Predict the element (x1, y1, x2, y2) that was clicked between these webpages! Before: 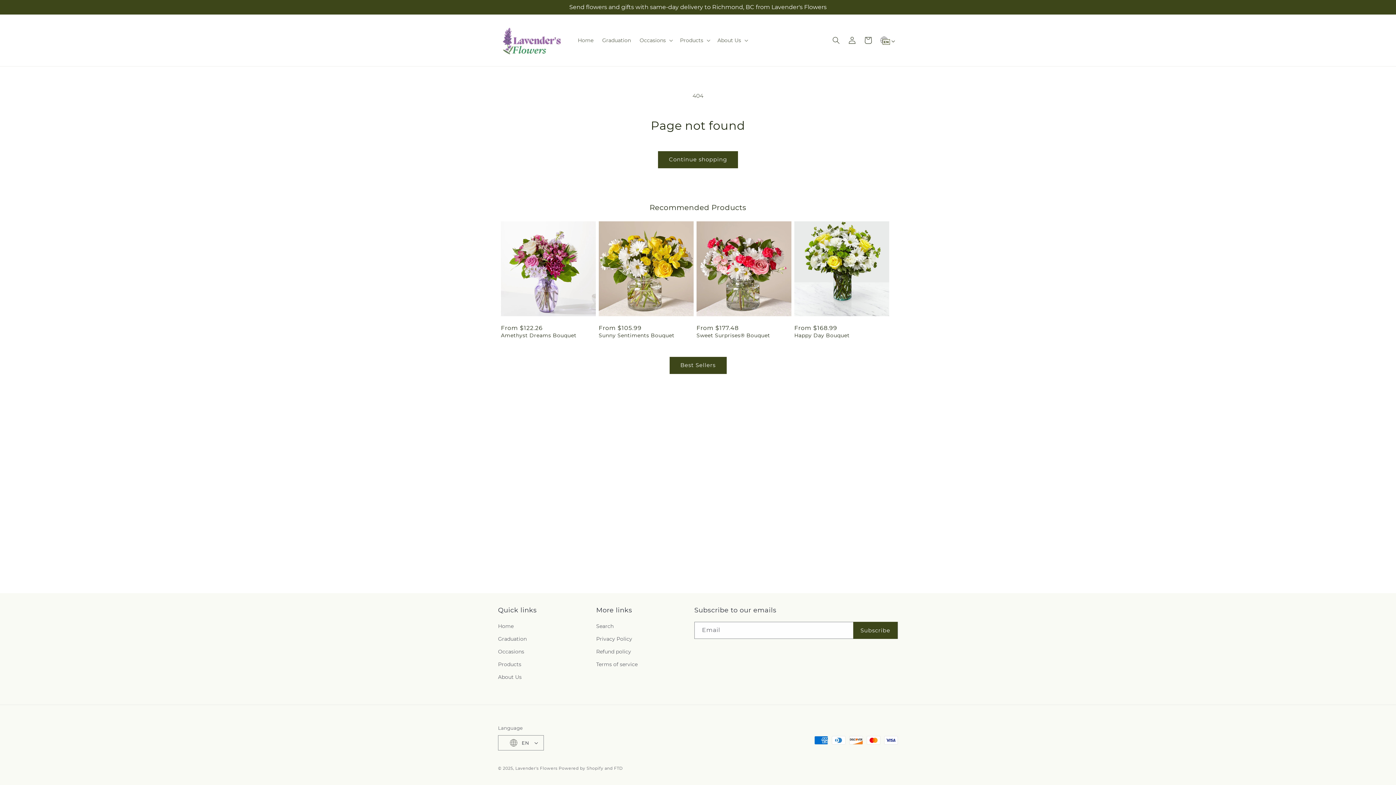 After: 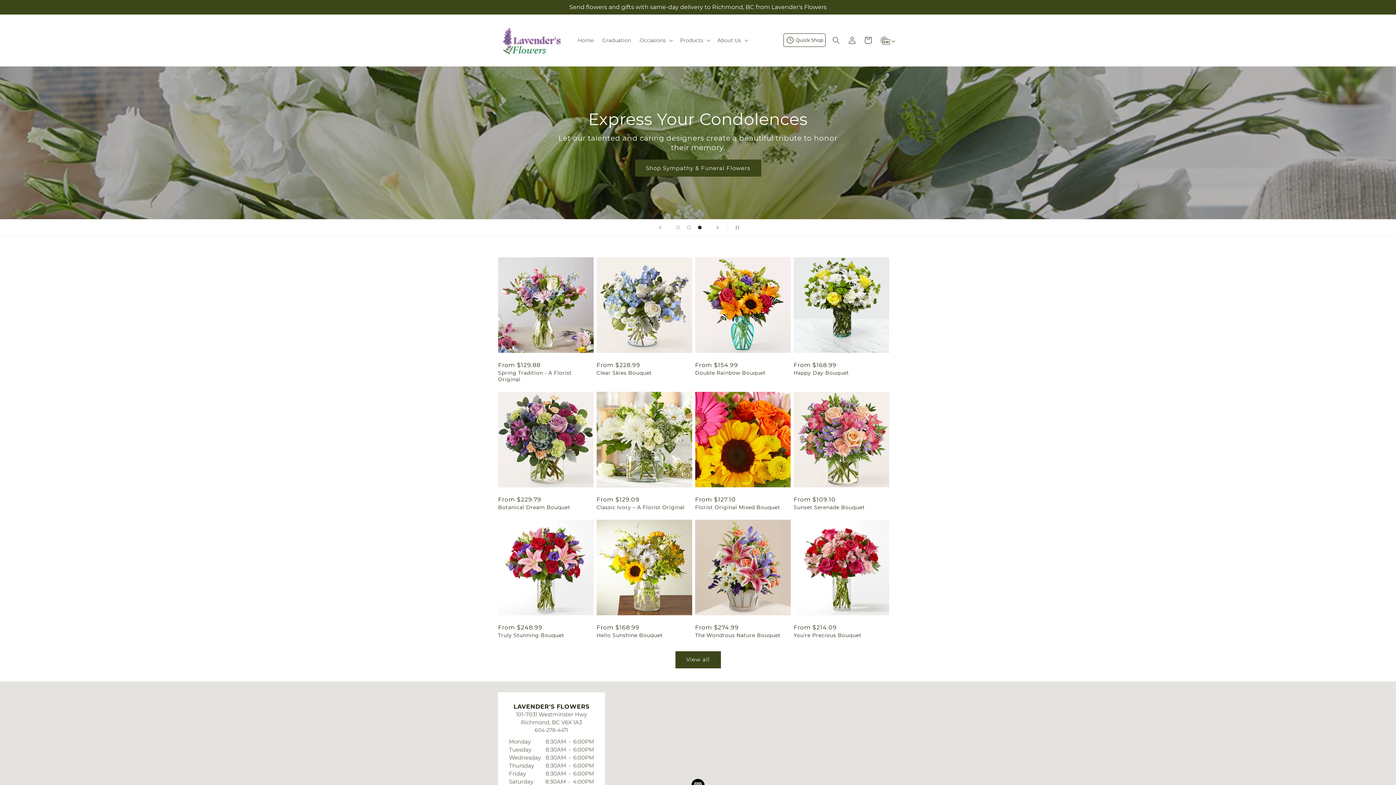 Action: label: Home bbox: (498, 622, 513, 633)